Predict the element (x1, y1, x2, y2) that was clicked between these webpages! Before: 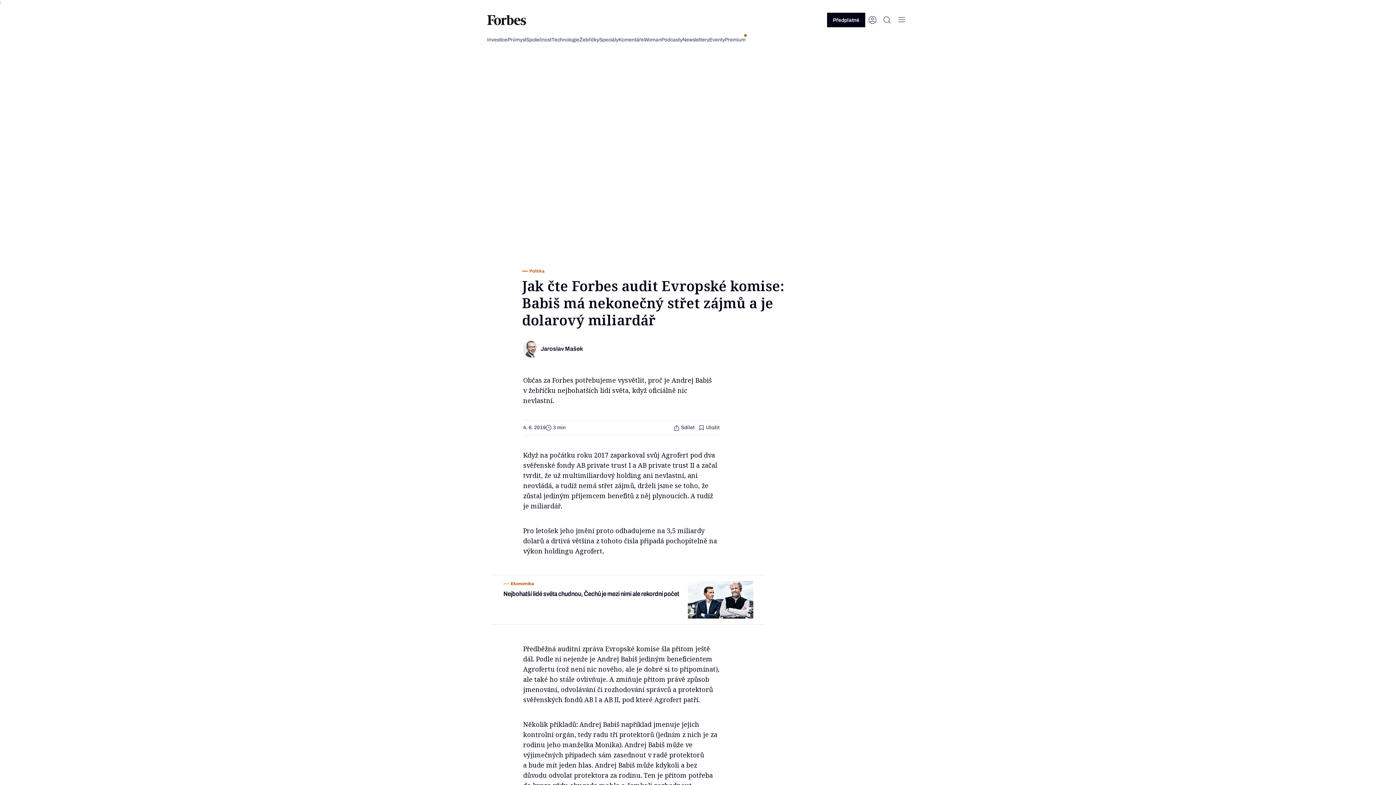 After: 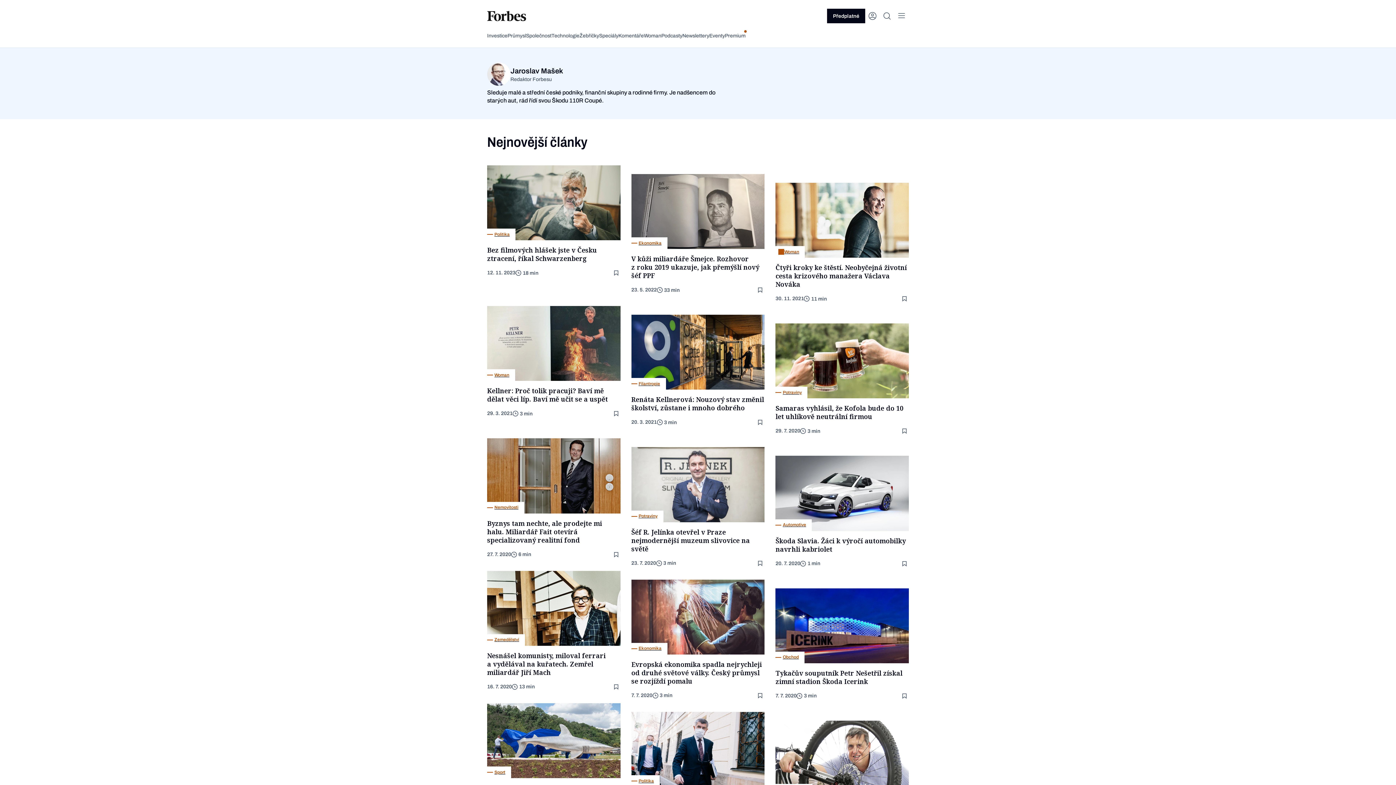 Action: bbox: (523, 340, 540, 357)